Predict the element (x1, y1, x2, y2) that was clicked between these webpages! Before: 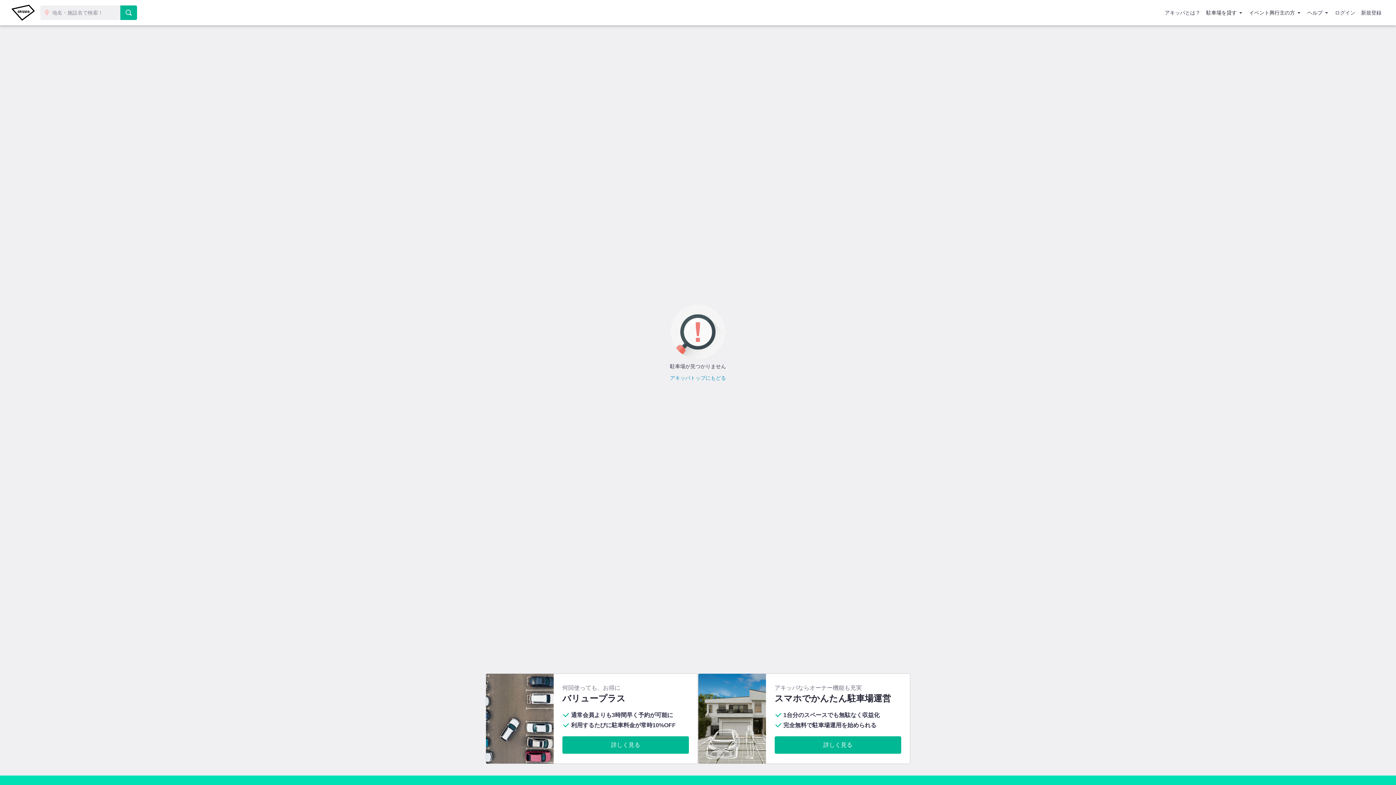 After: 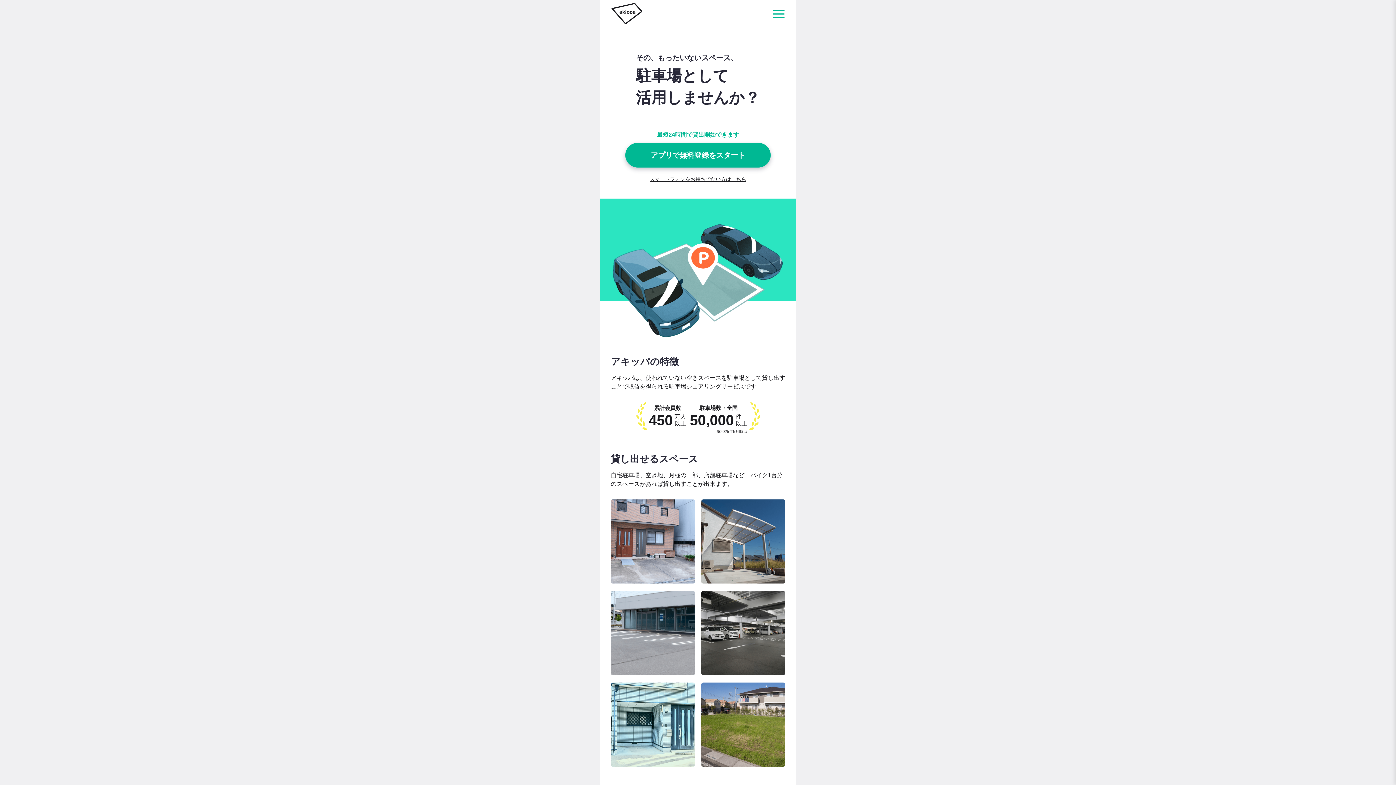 Action: label: 詳しく見る bbox: (774, 736, 901, 754)